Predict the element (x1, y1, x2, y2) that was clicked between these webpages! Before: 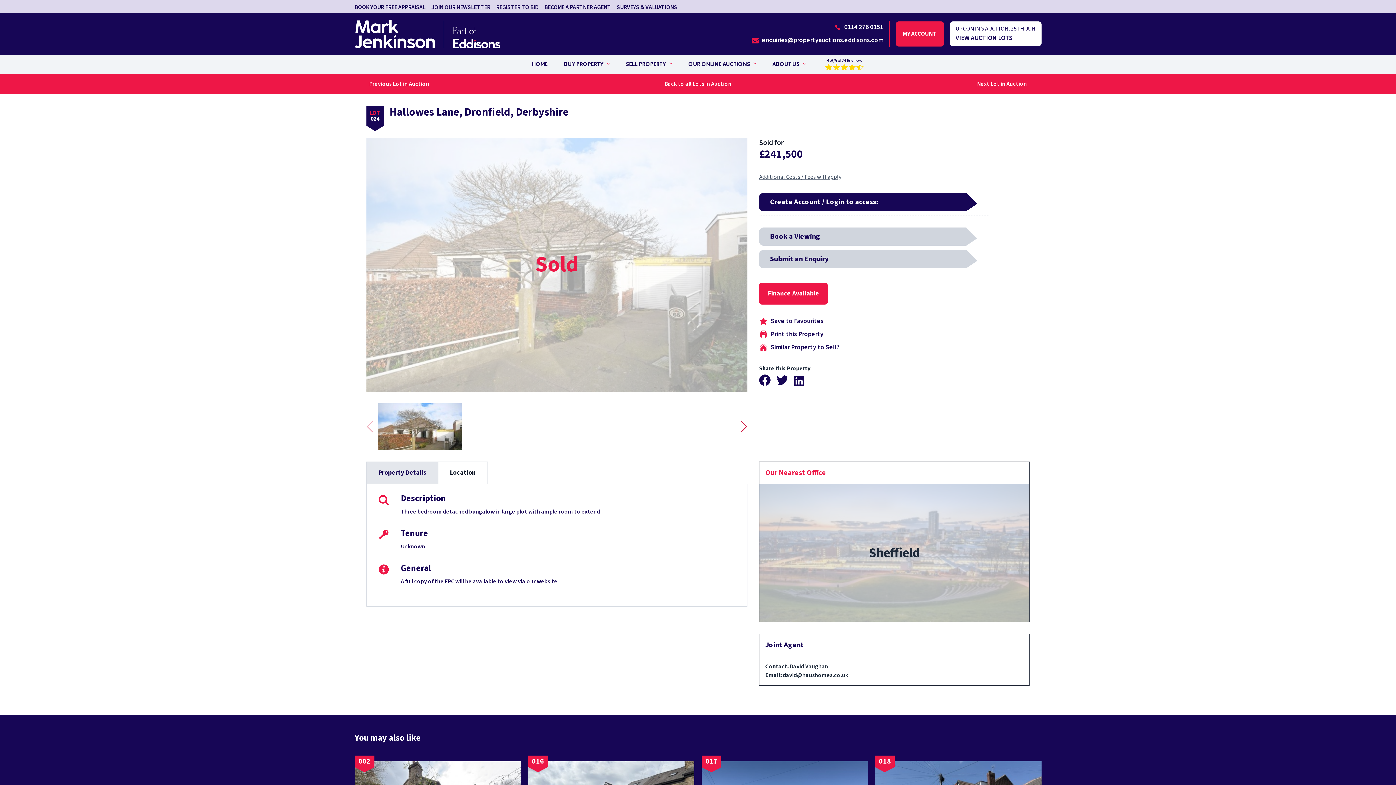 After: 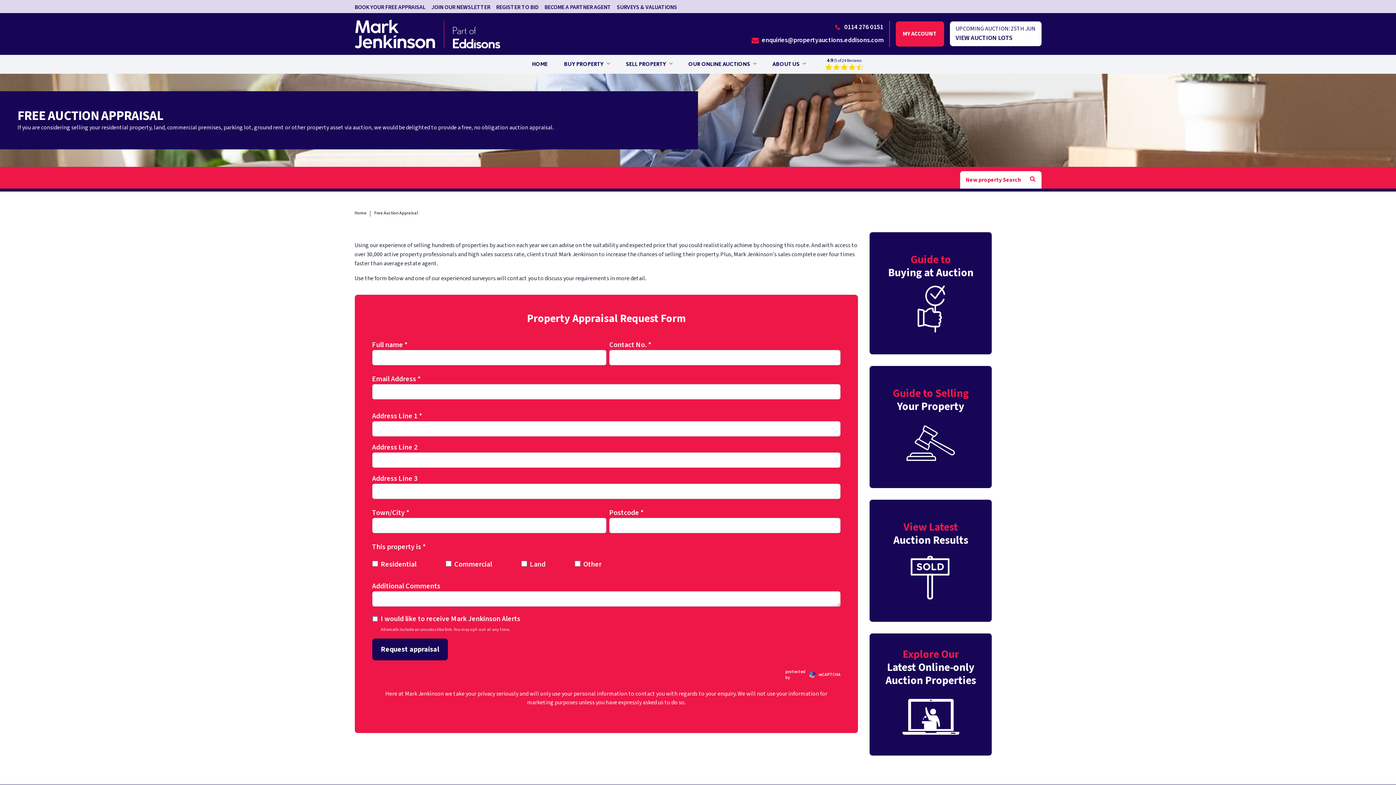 Action: bbox: (759, 342, 1029, 352) label: Similar Property to Sell?